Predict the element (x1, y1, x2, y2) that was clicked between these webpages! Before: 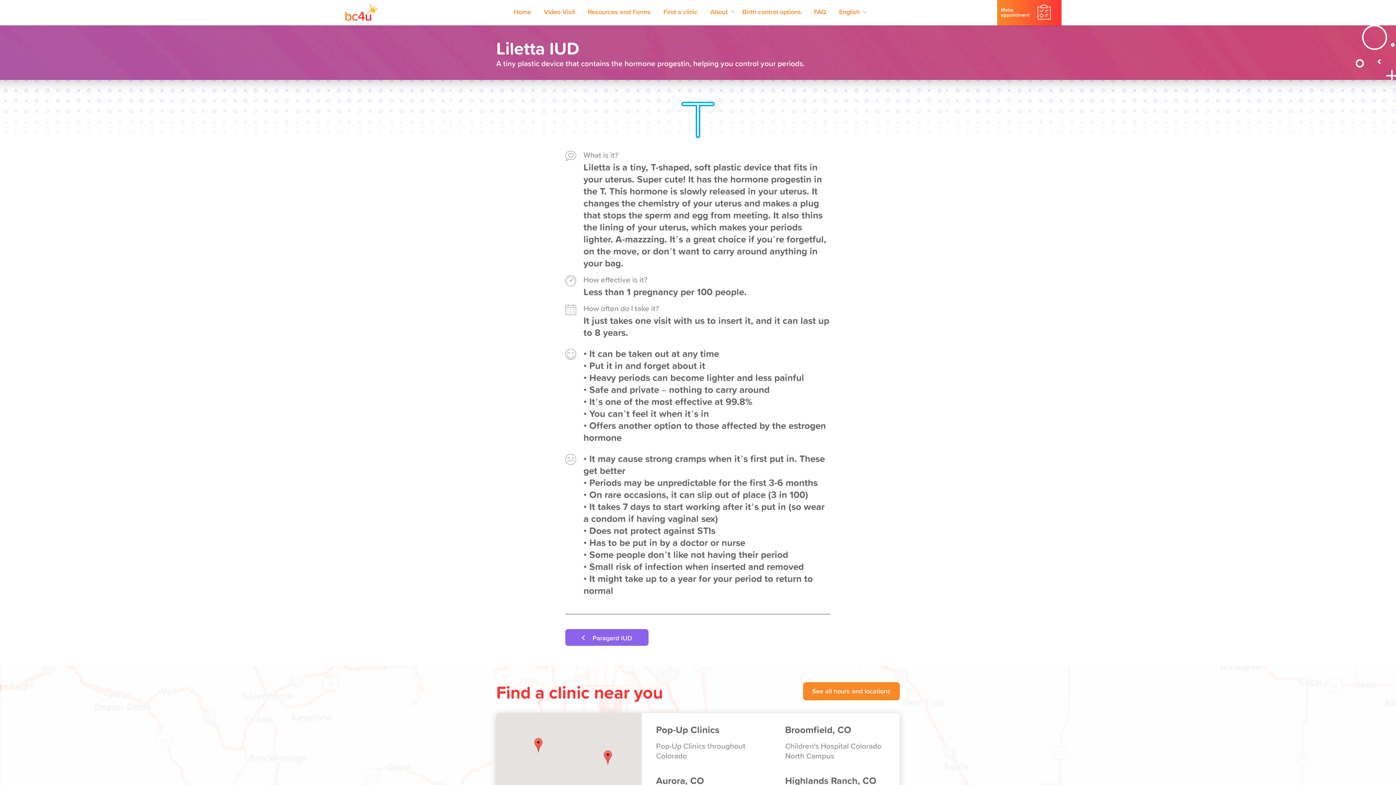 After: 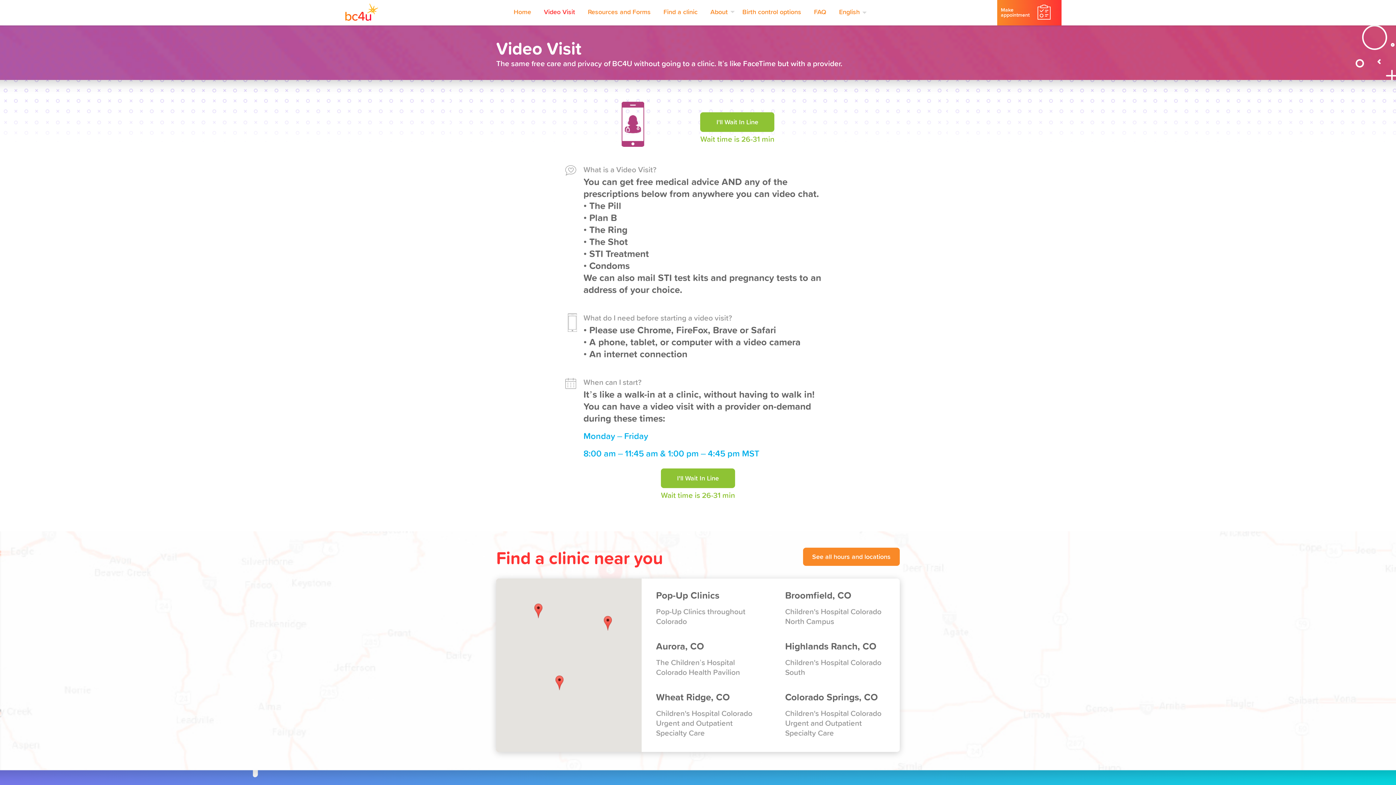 Action: bbox: (540, 6, 578, 15) label: Video Visit